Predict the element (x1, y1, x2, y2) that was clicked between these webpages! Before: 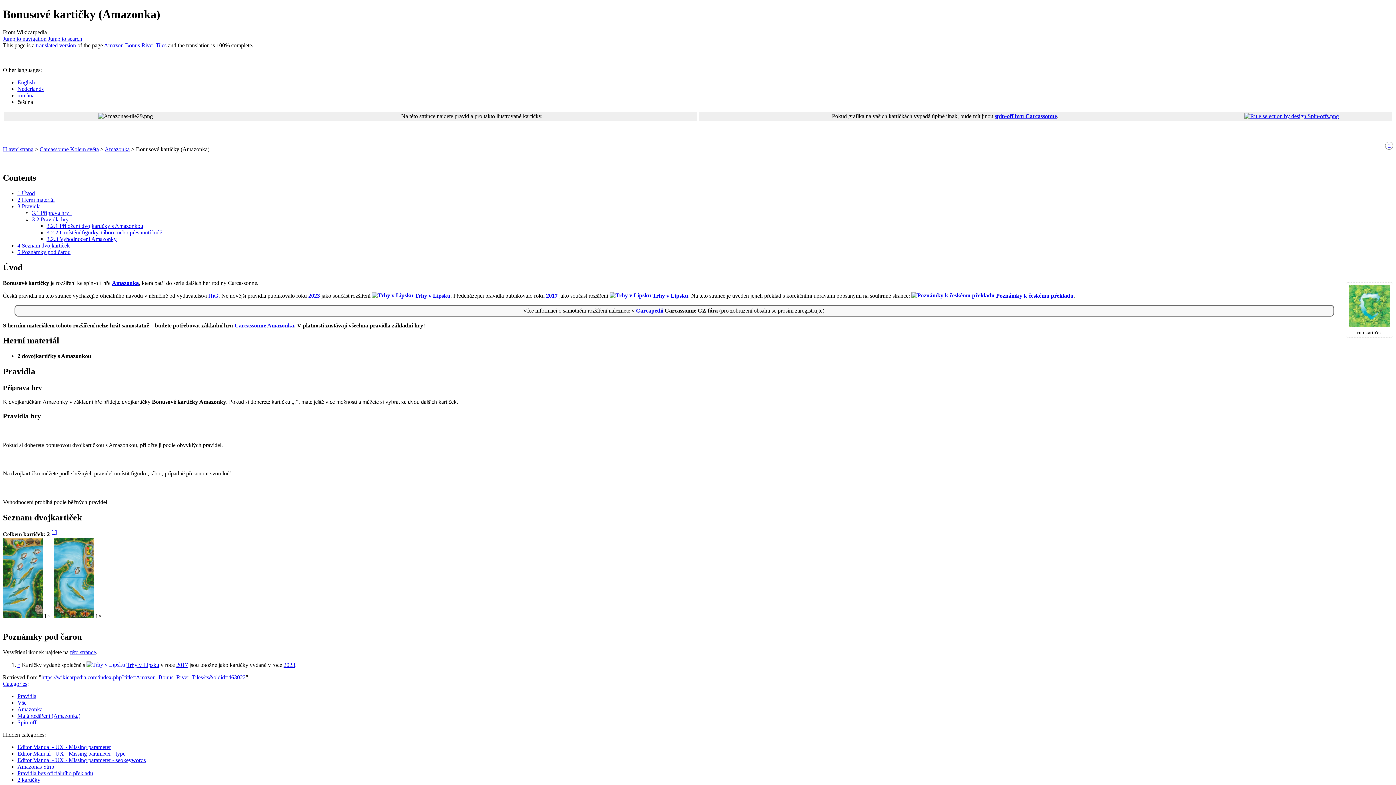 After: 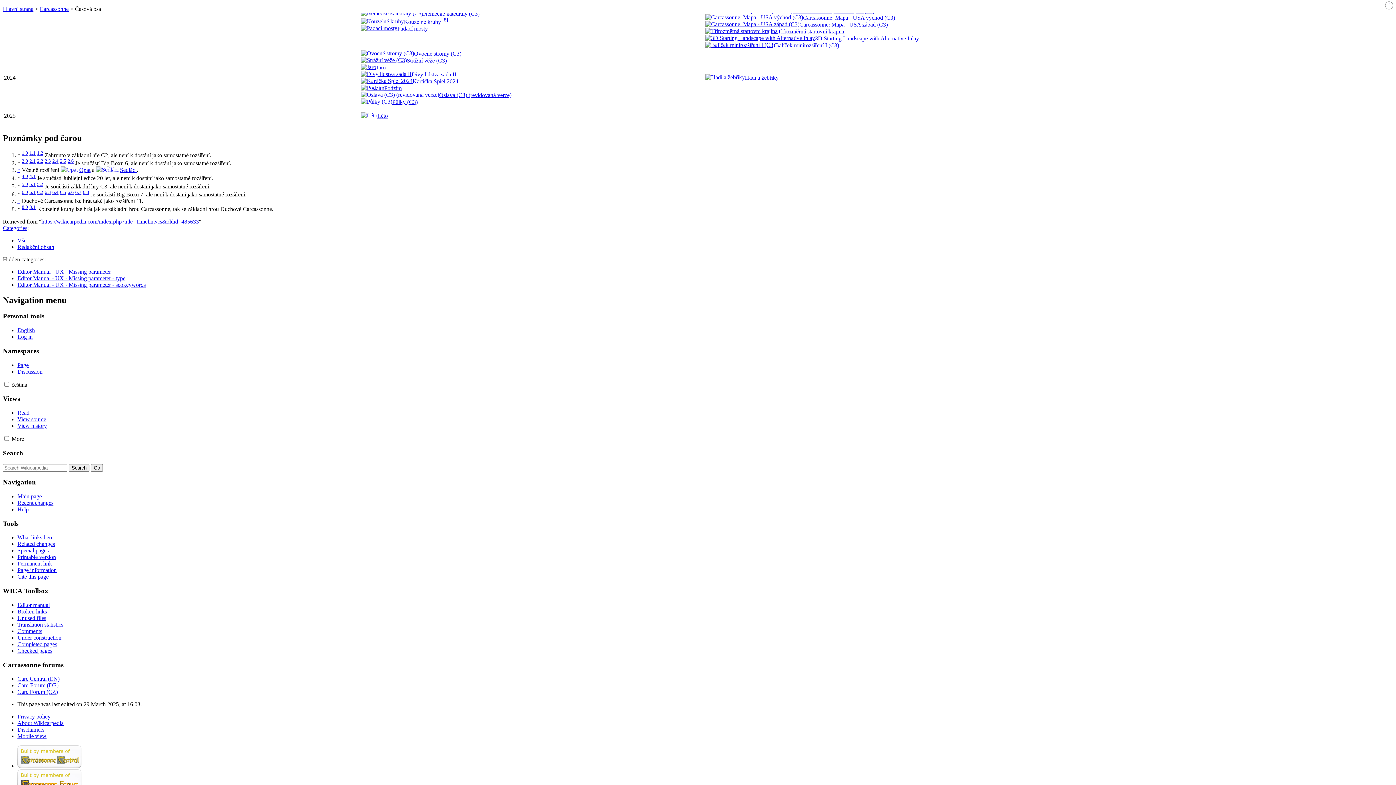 Action: label: 2023 bbox: (308, 292, 320, 298)